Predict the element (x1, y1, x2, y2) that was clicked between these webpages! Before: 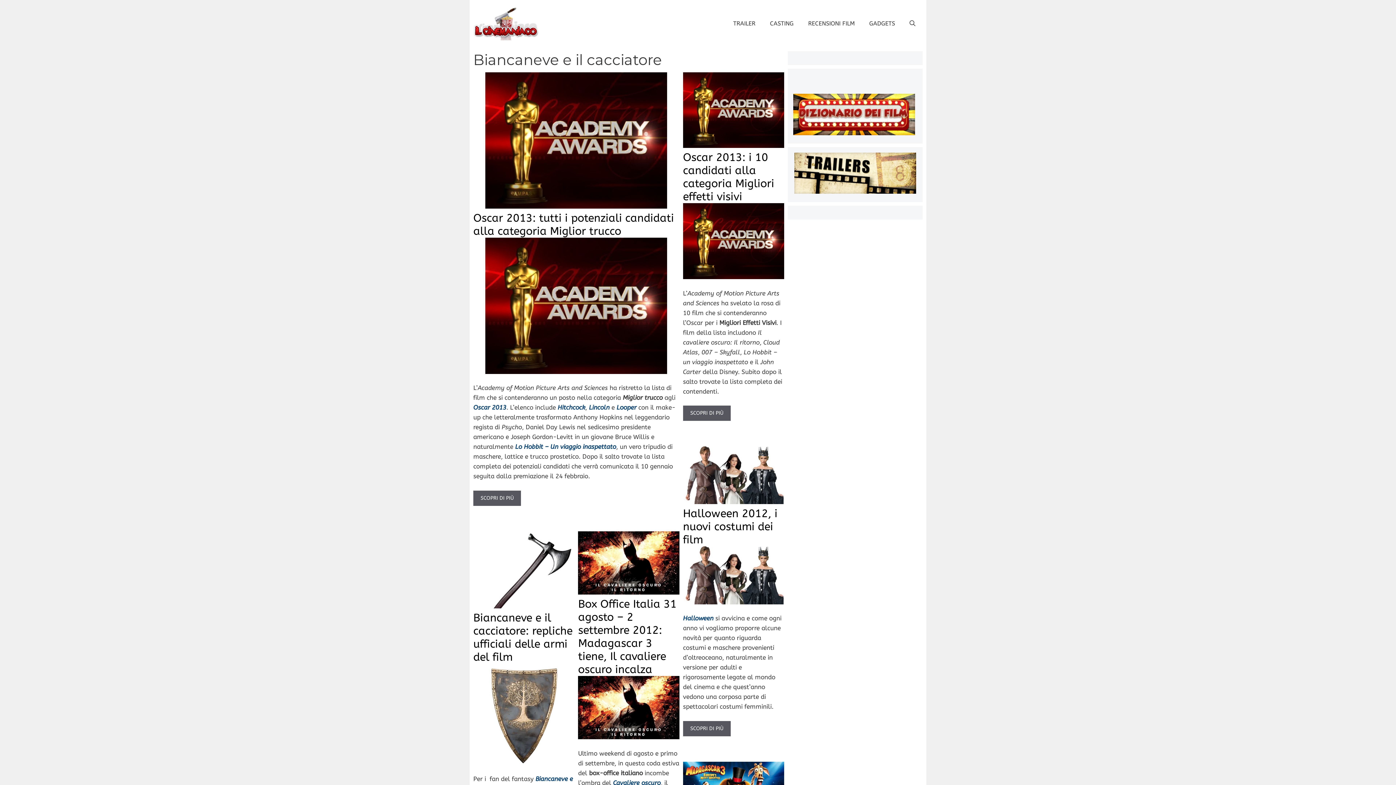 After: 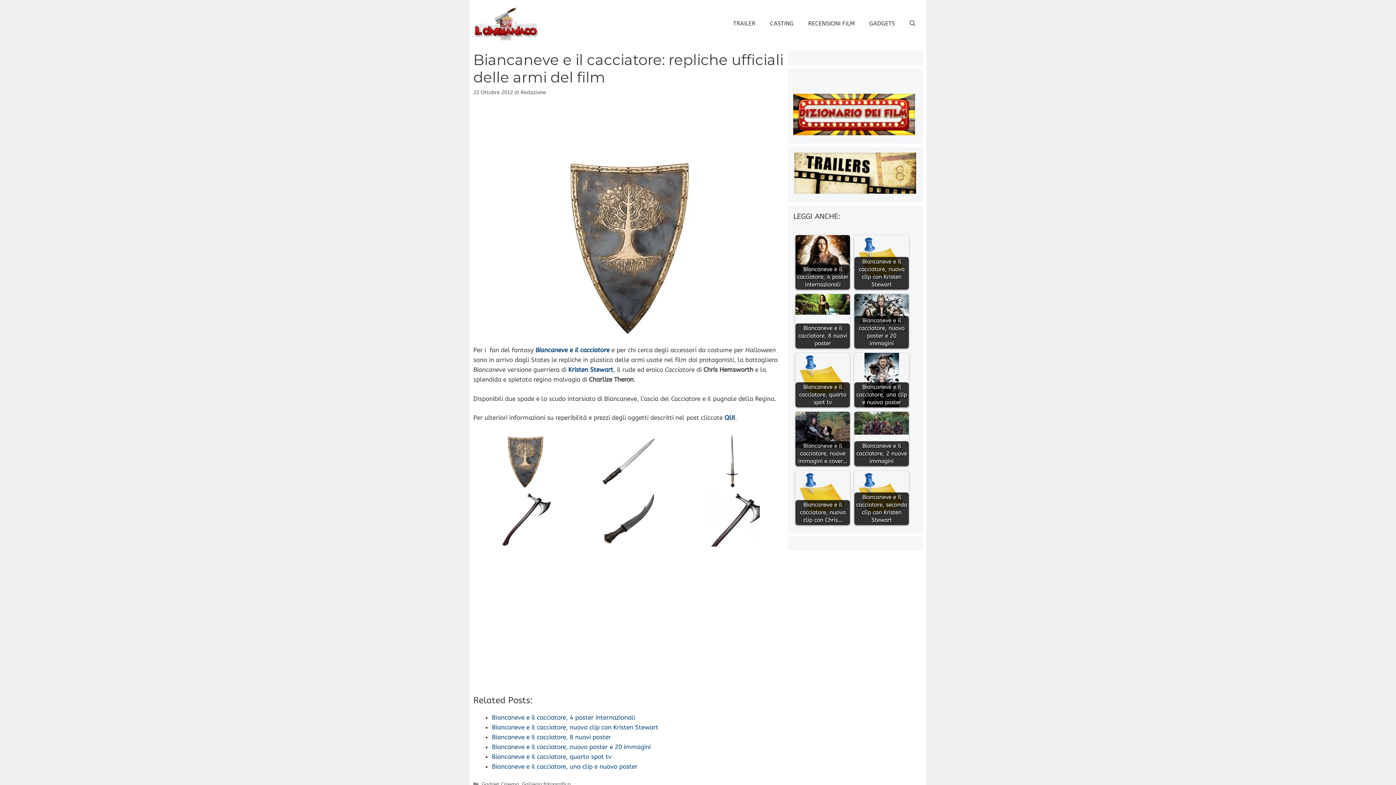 Action: label: Biancaneve e il cacciatore: repliche ufficiali delle armi del film bbox: (473, 611, 572, 663)